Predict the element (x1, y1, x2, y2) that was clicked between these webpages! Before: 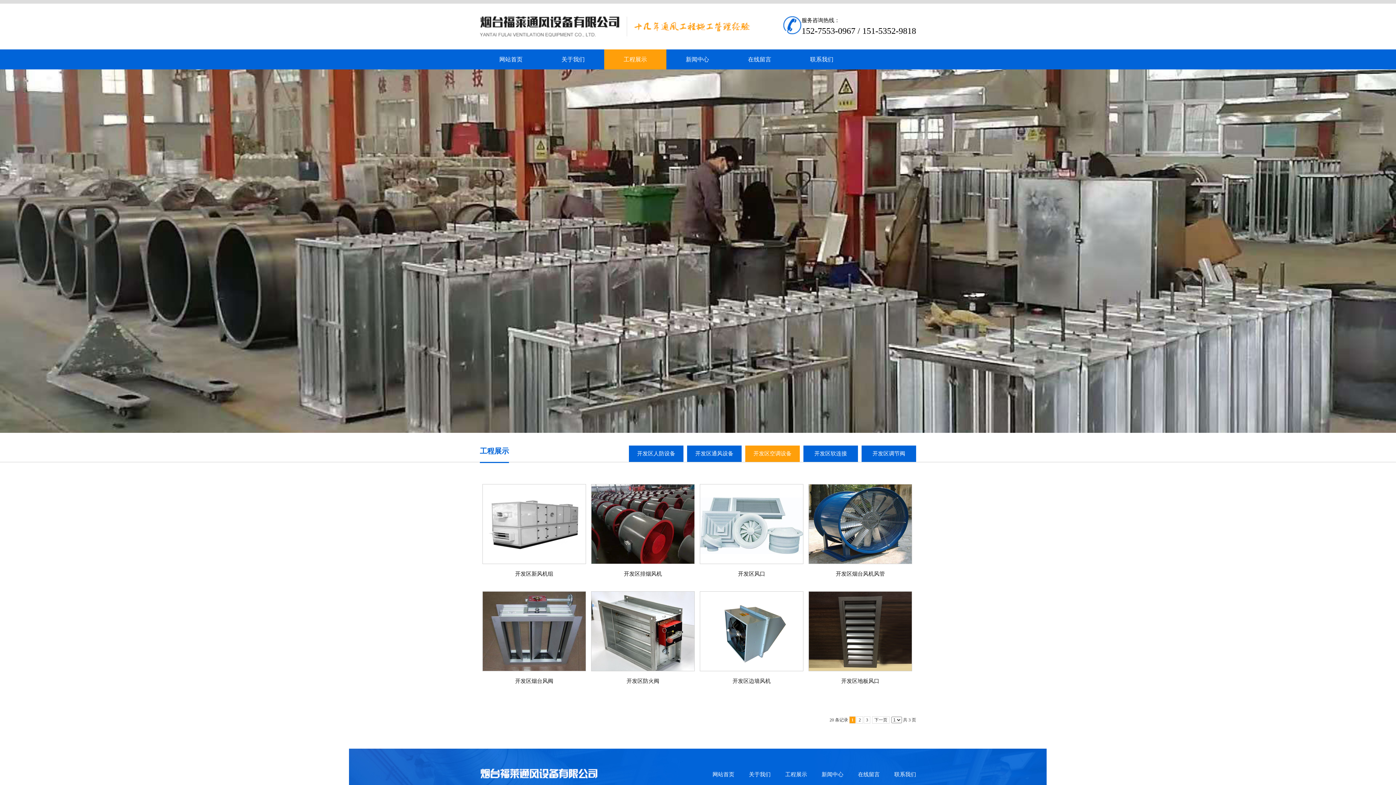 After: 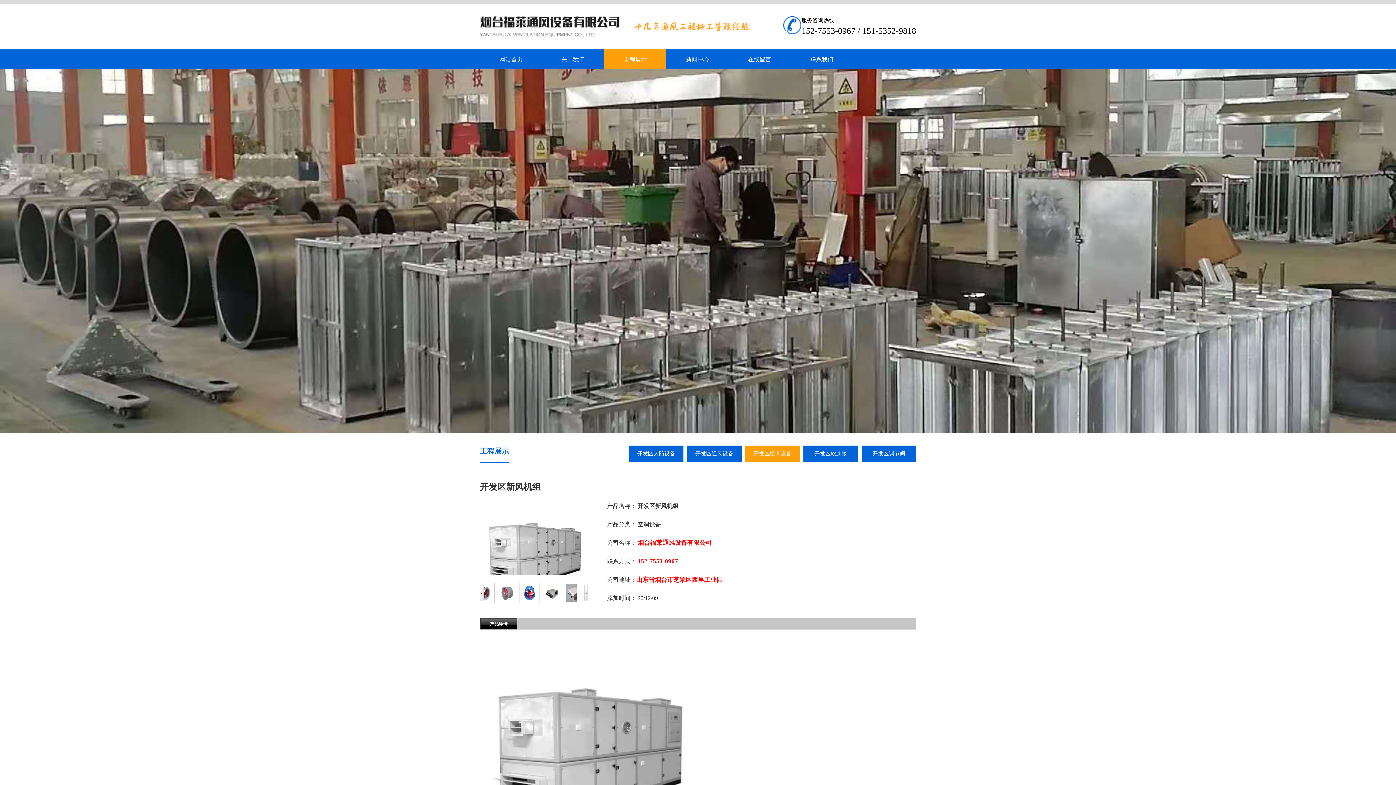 Action: bbox: (482, 484, 586, 564)